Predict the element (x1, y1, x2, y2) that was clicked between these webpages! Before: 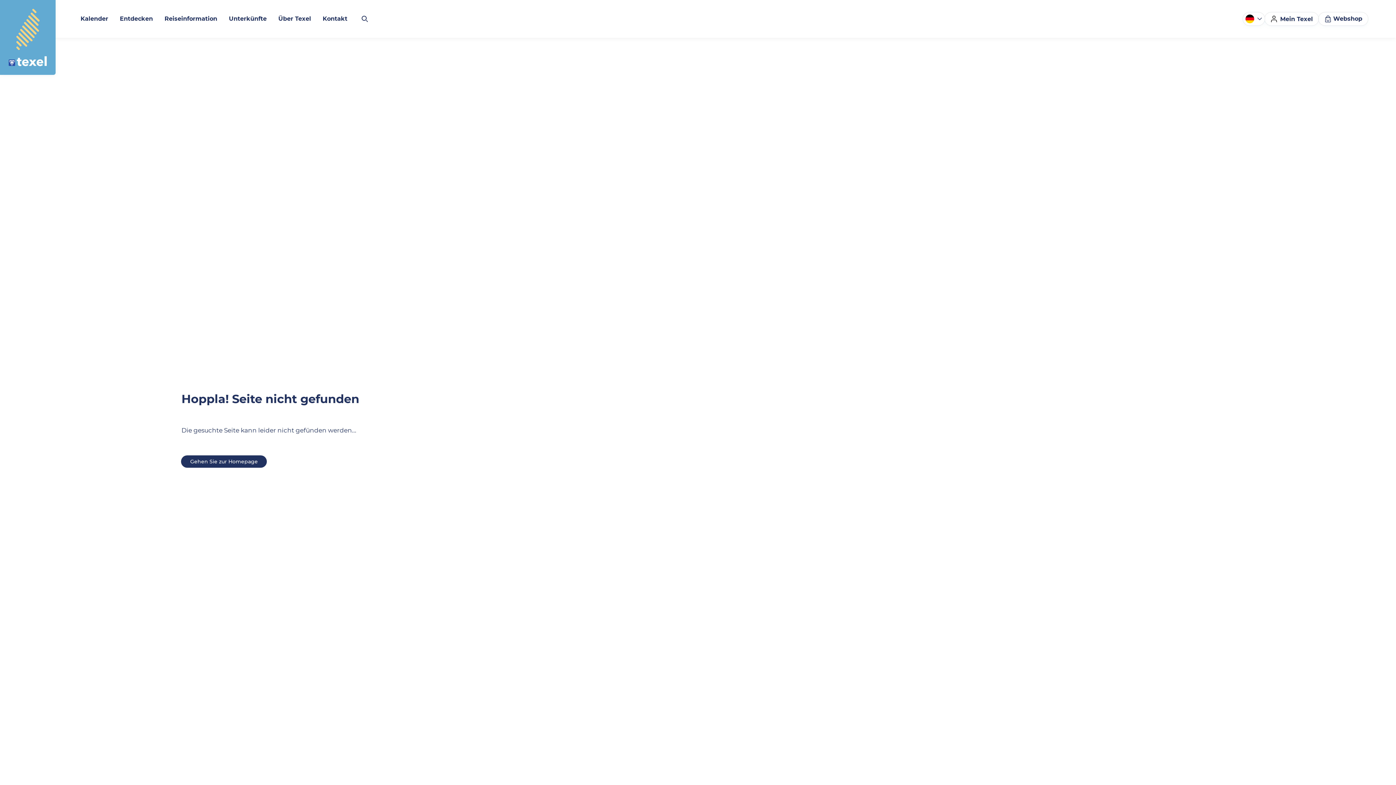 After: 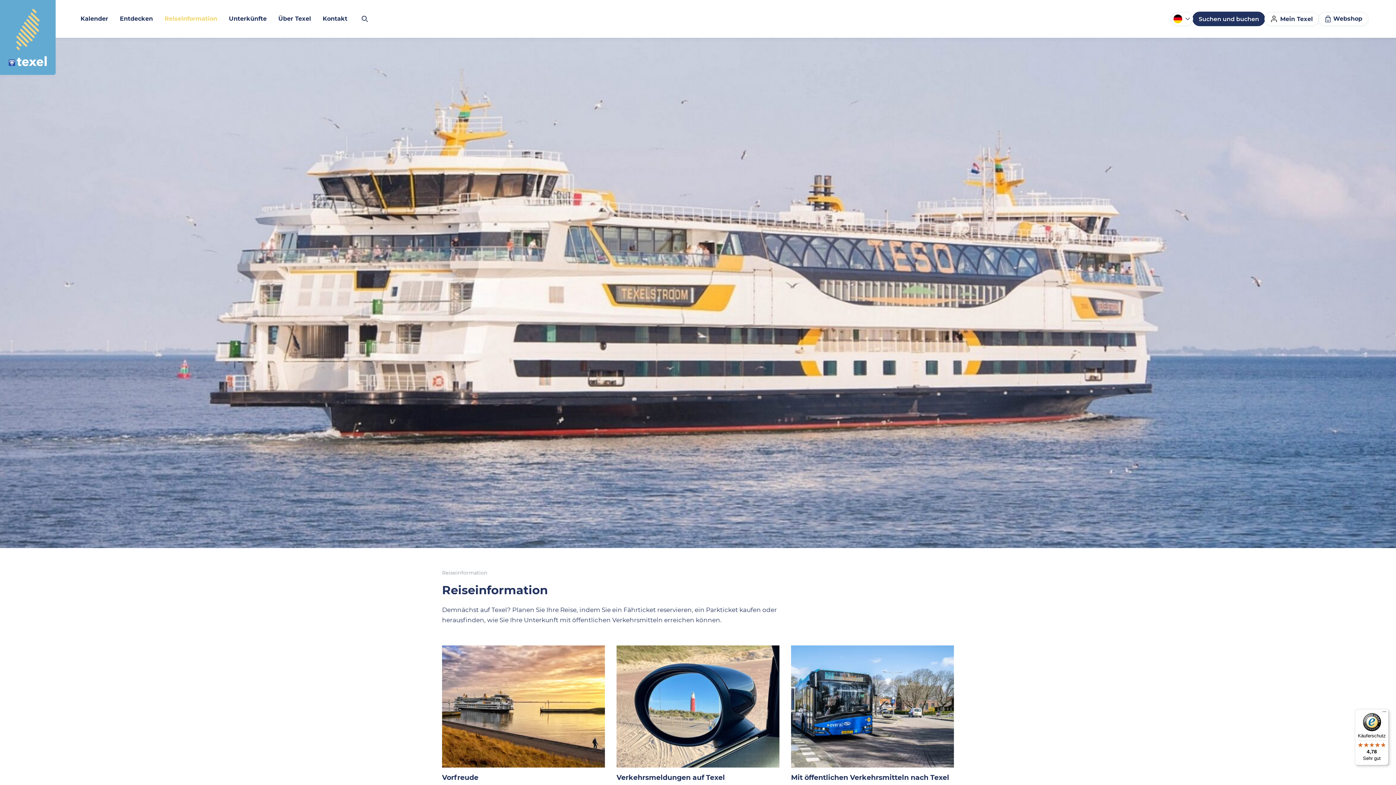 Action: bbox: (158, 0, 223, 37) label: Reiseinformation